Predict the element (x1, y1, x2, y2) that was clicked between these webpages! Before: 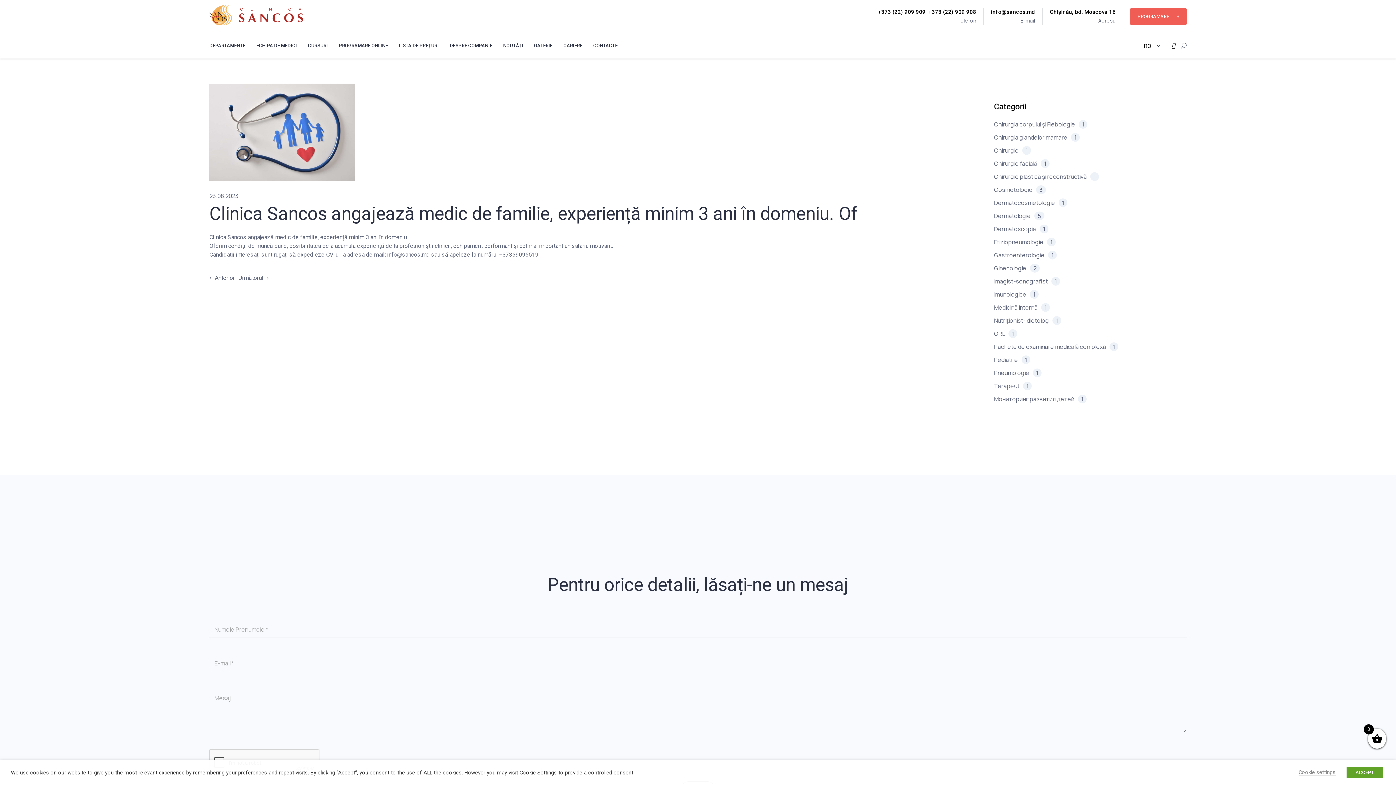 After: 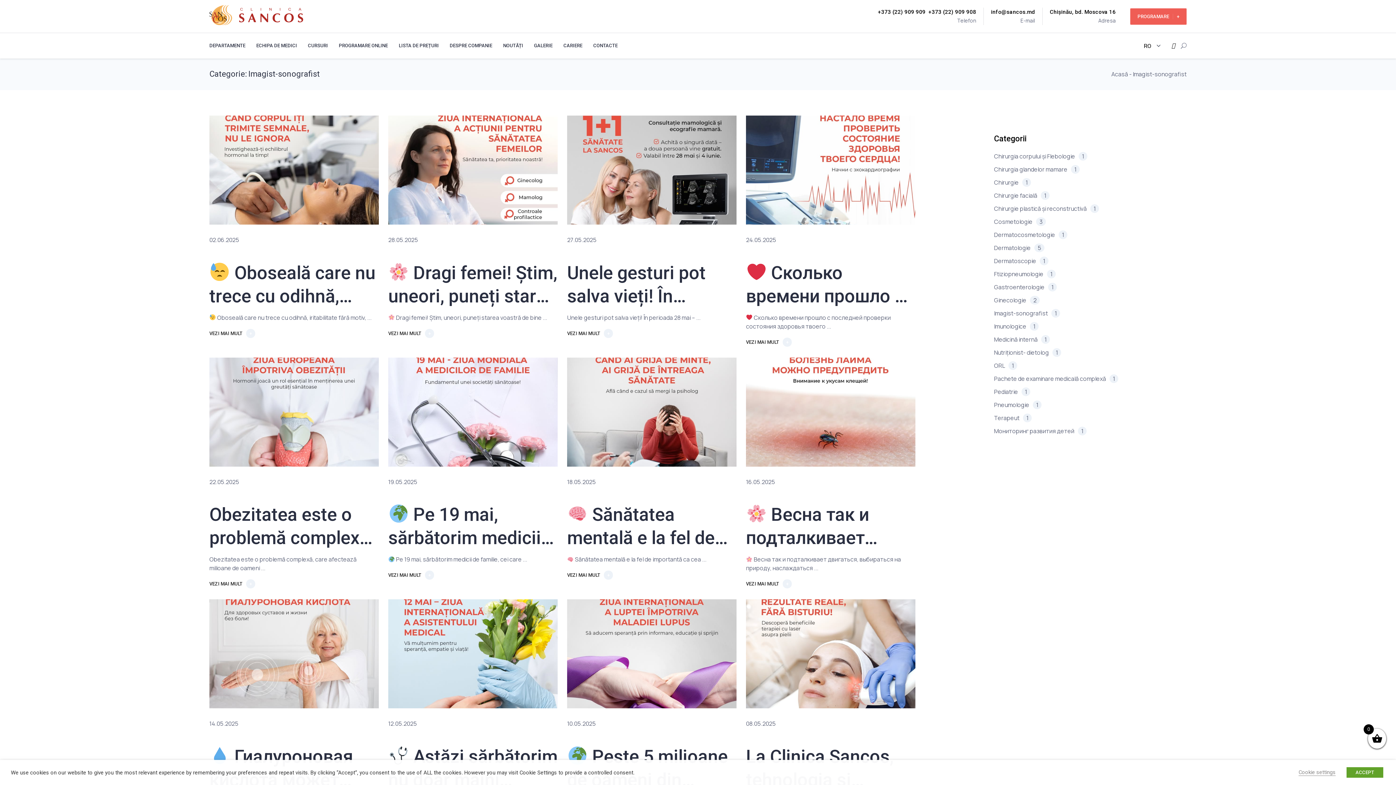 Action: bbox: (994, 276, 1186, 286) label: Imagist-sonografist1